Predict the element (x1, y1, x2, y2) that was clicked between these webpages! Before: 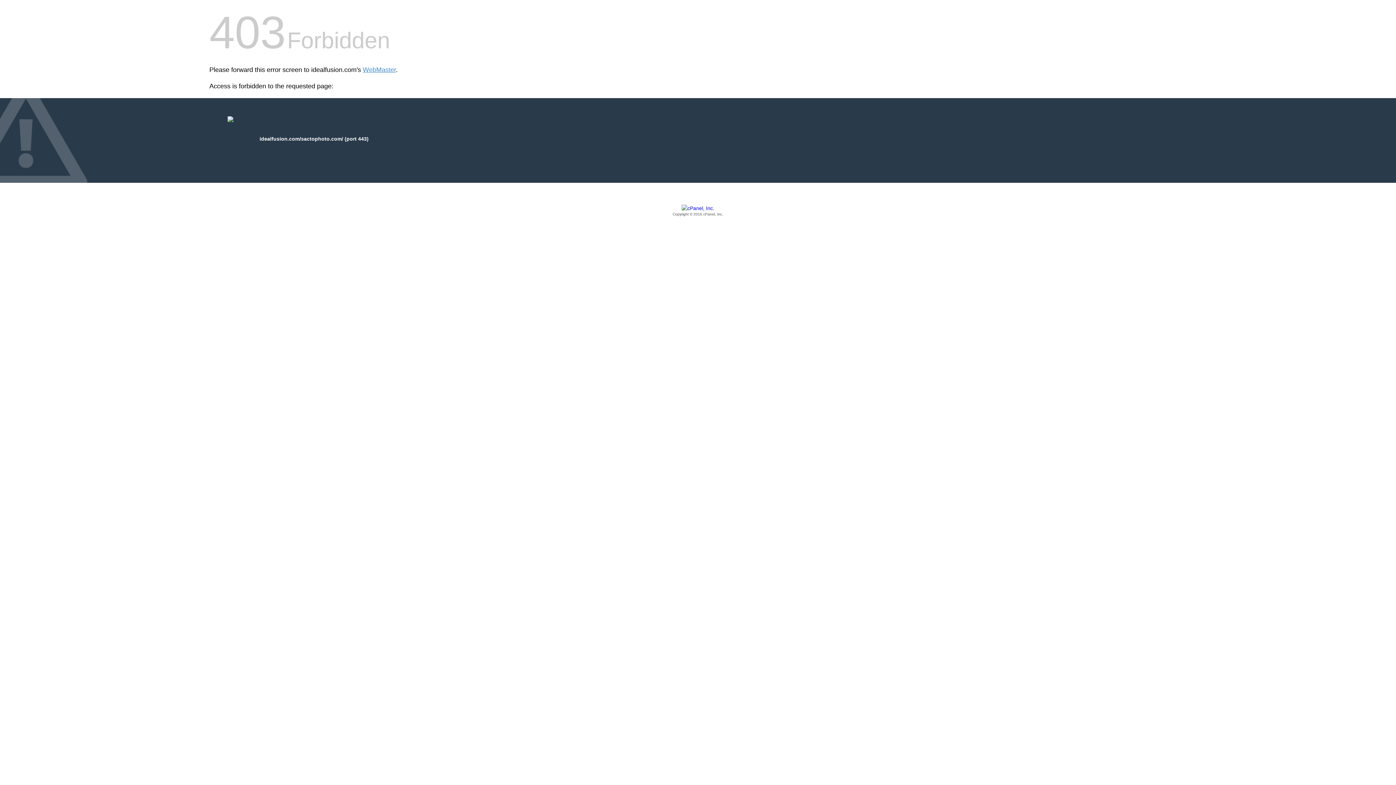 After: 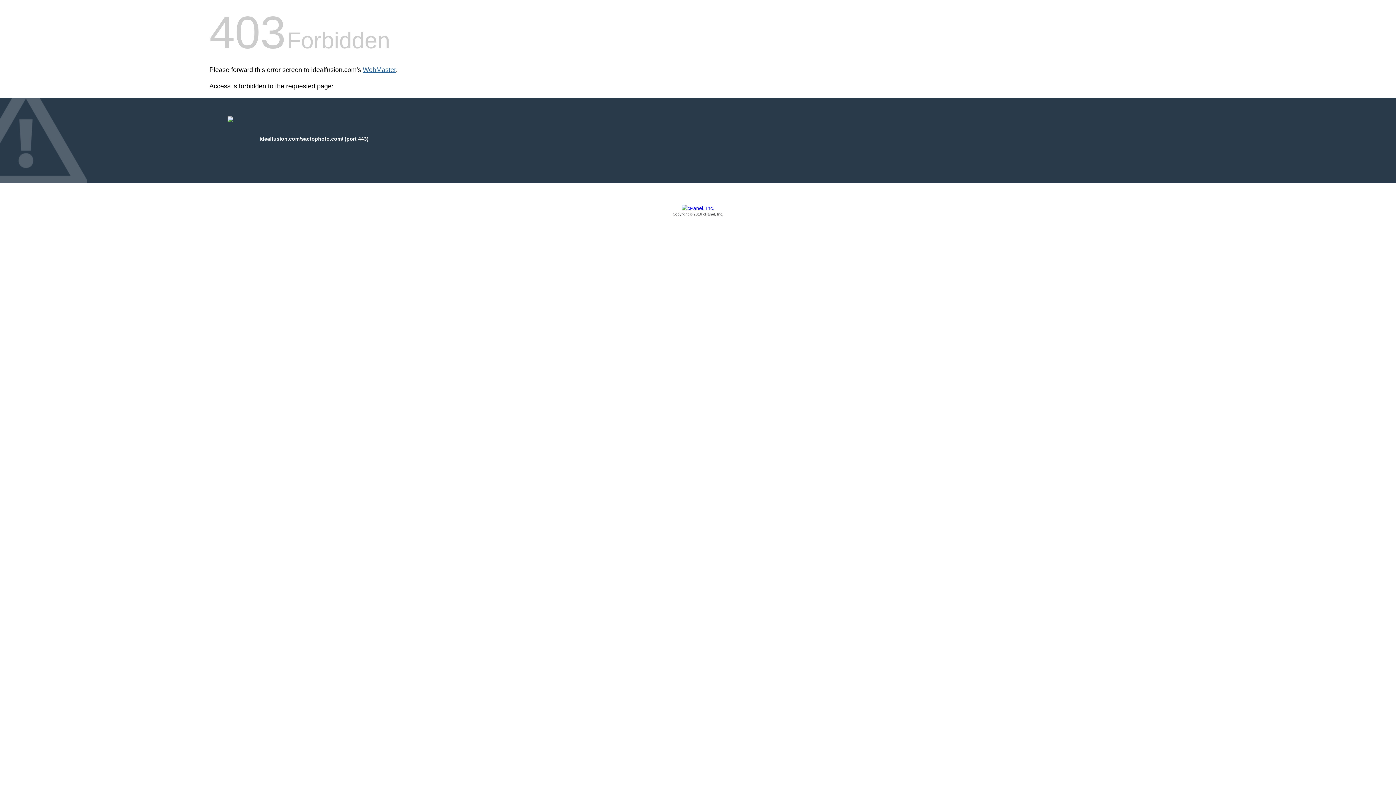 Action: label: WebMaster bbox: (362, 66, 396, 73)